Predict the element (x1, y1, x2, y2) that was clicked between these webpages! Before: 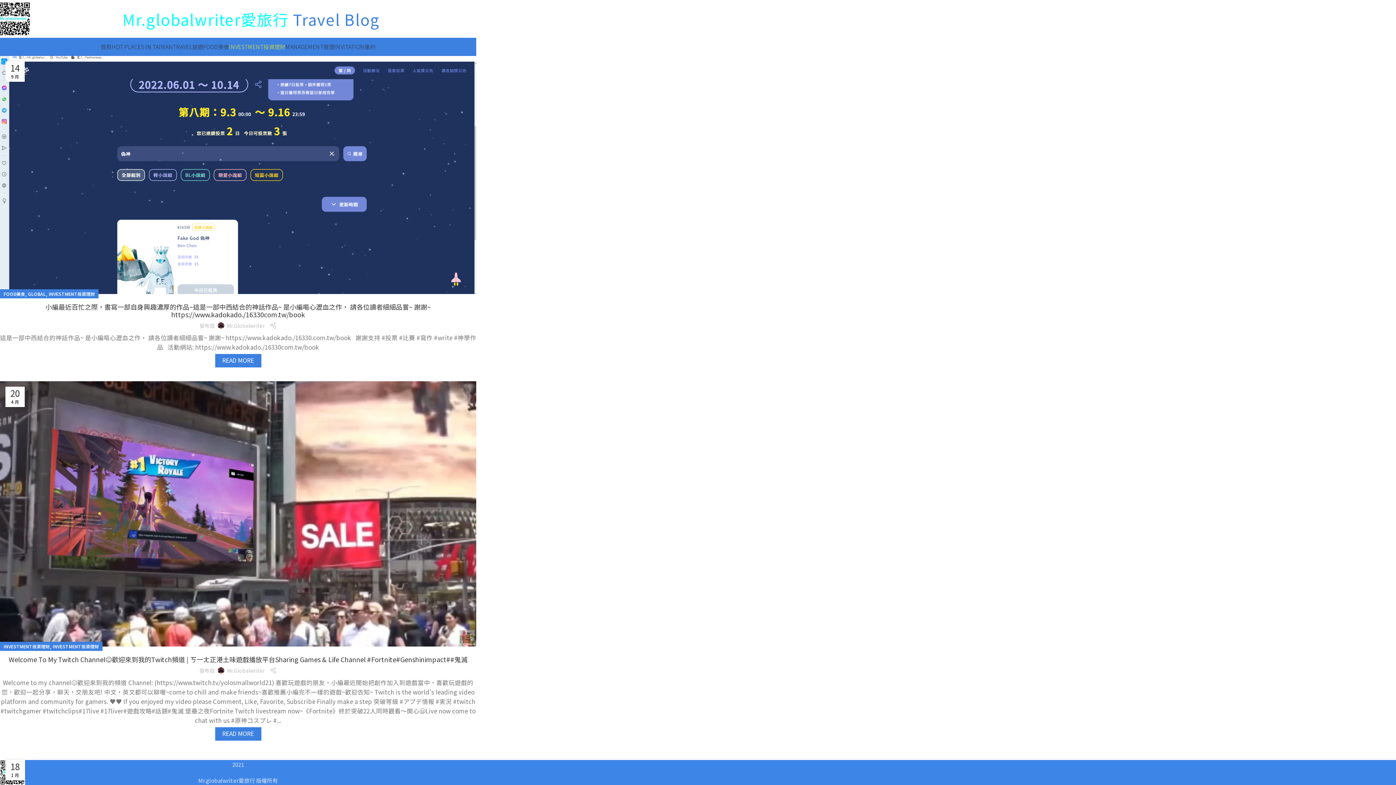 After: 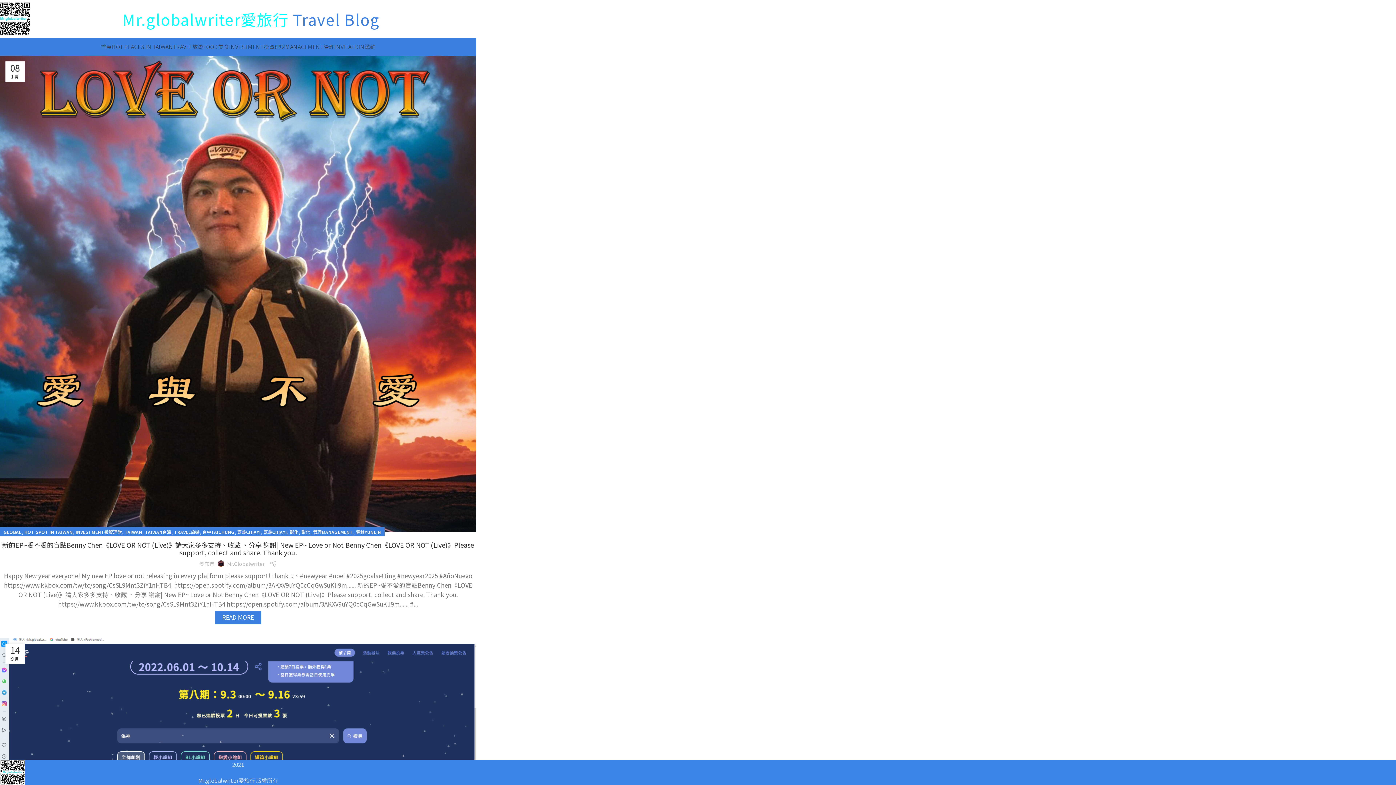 Action: bbox: (28, 289, 45, 298) label: GLOBAL